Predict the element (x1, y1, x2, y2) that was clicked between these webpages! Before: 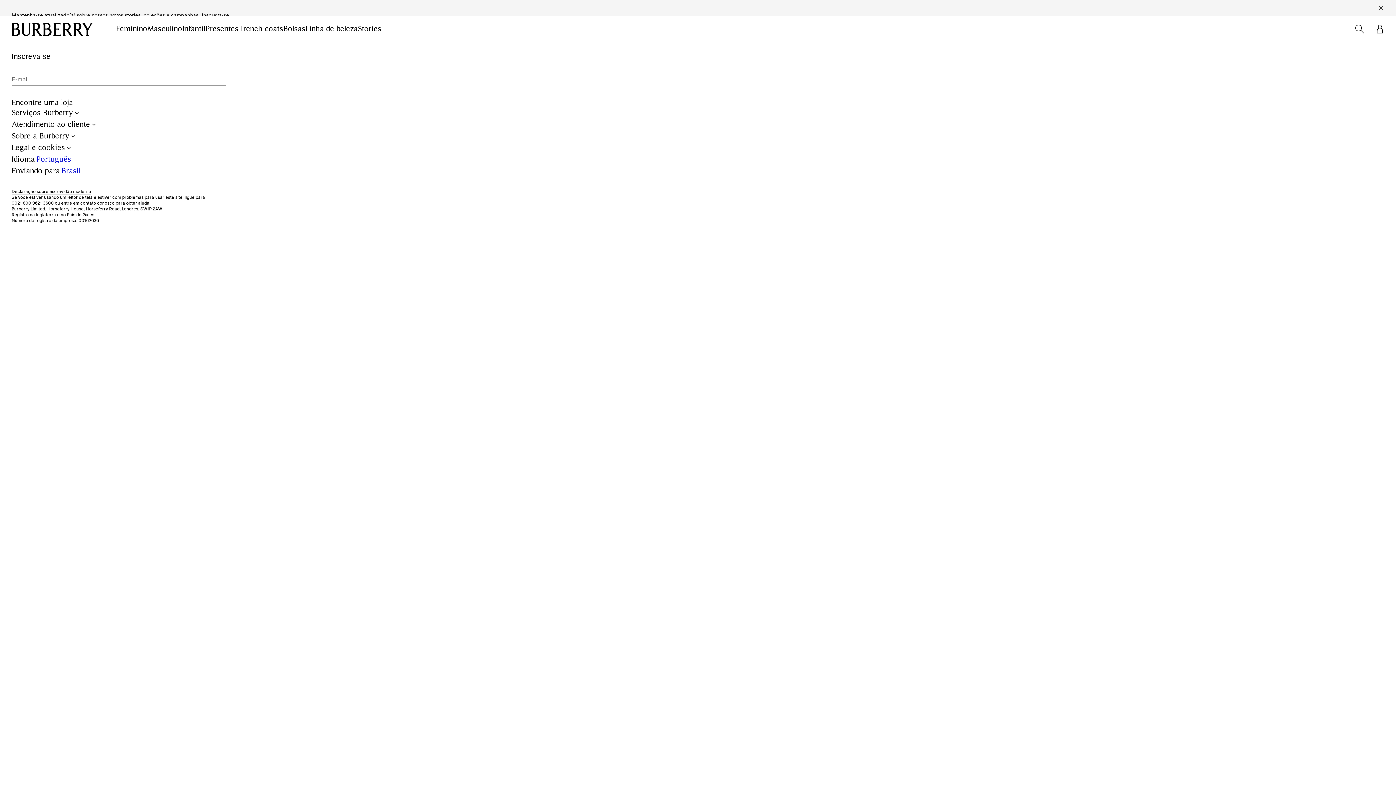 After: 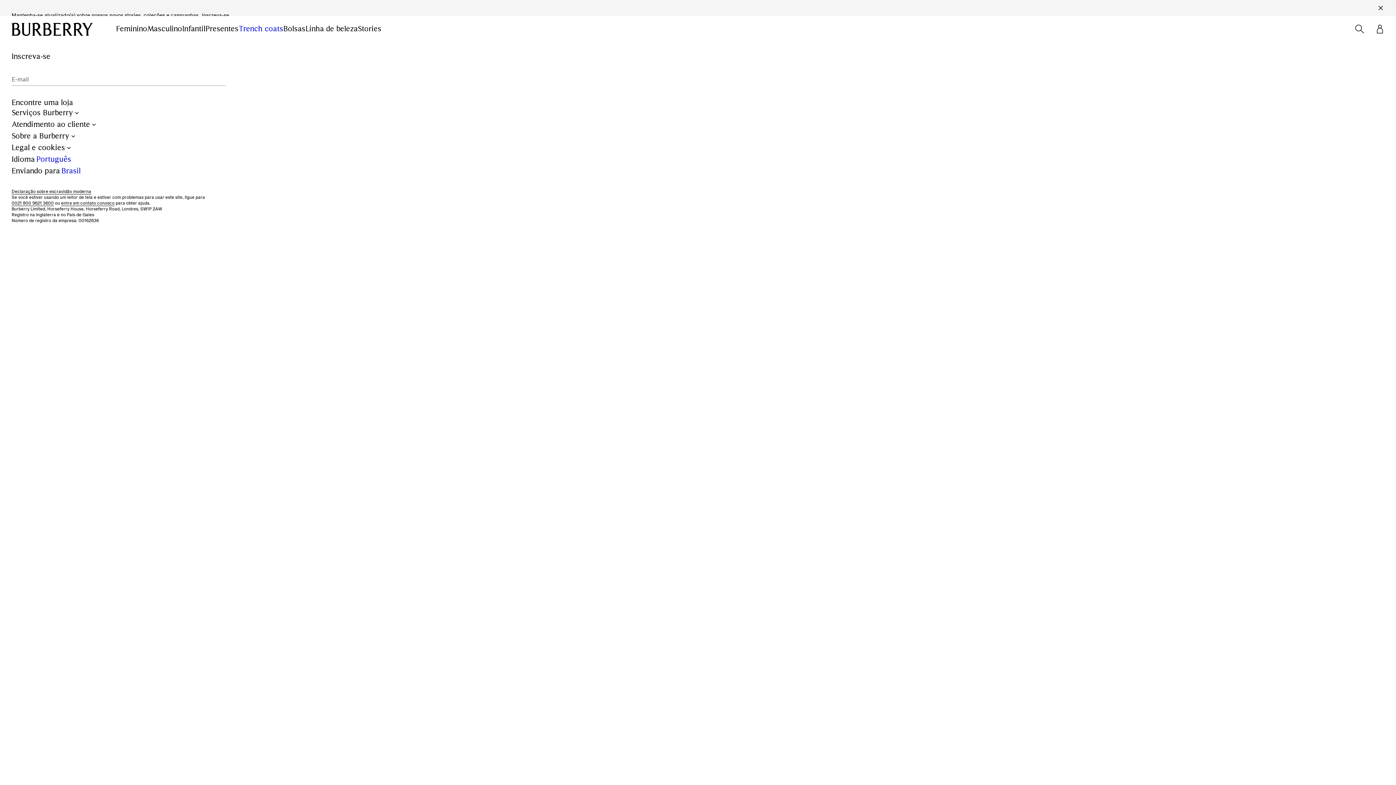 Action: label: Trench coats bbox: (238, 24, 283, 33)